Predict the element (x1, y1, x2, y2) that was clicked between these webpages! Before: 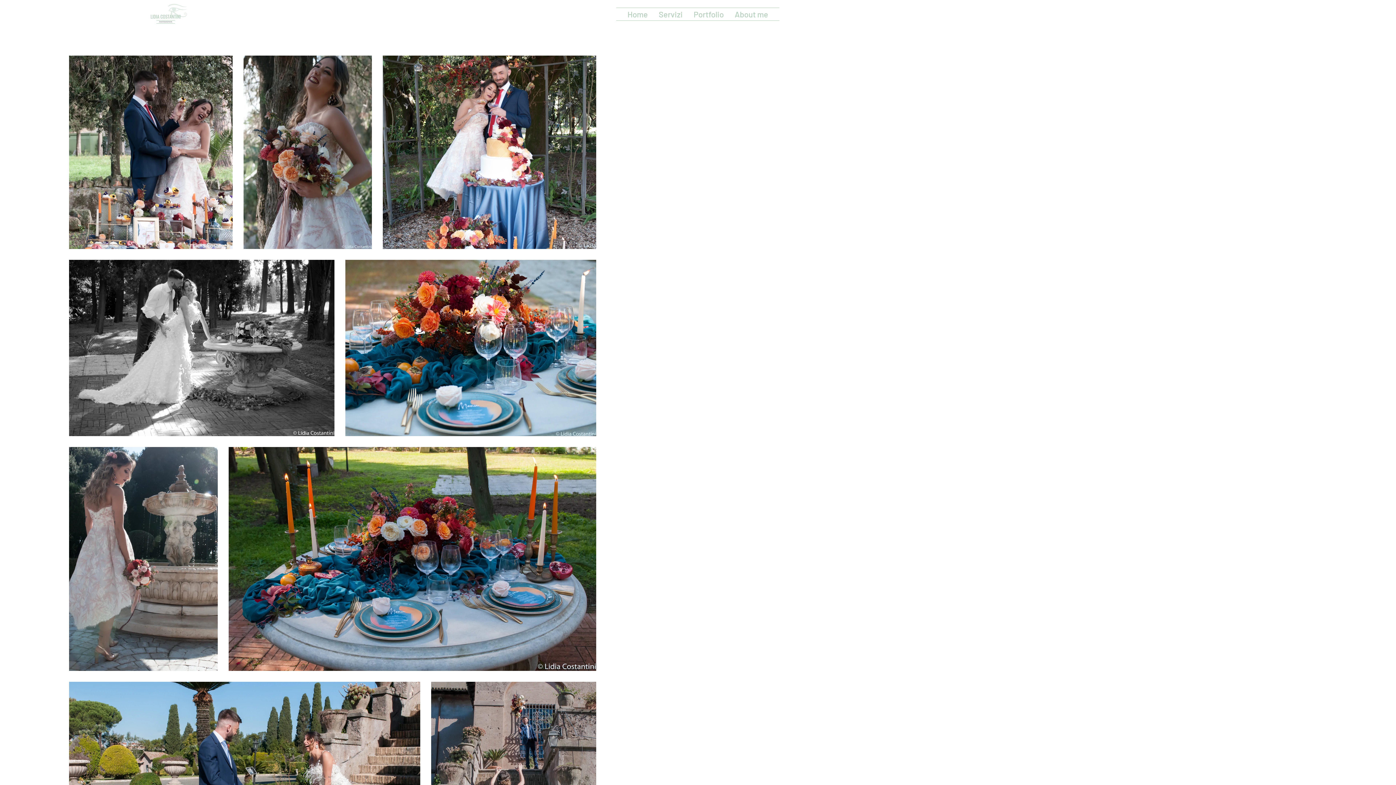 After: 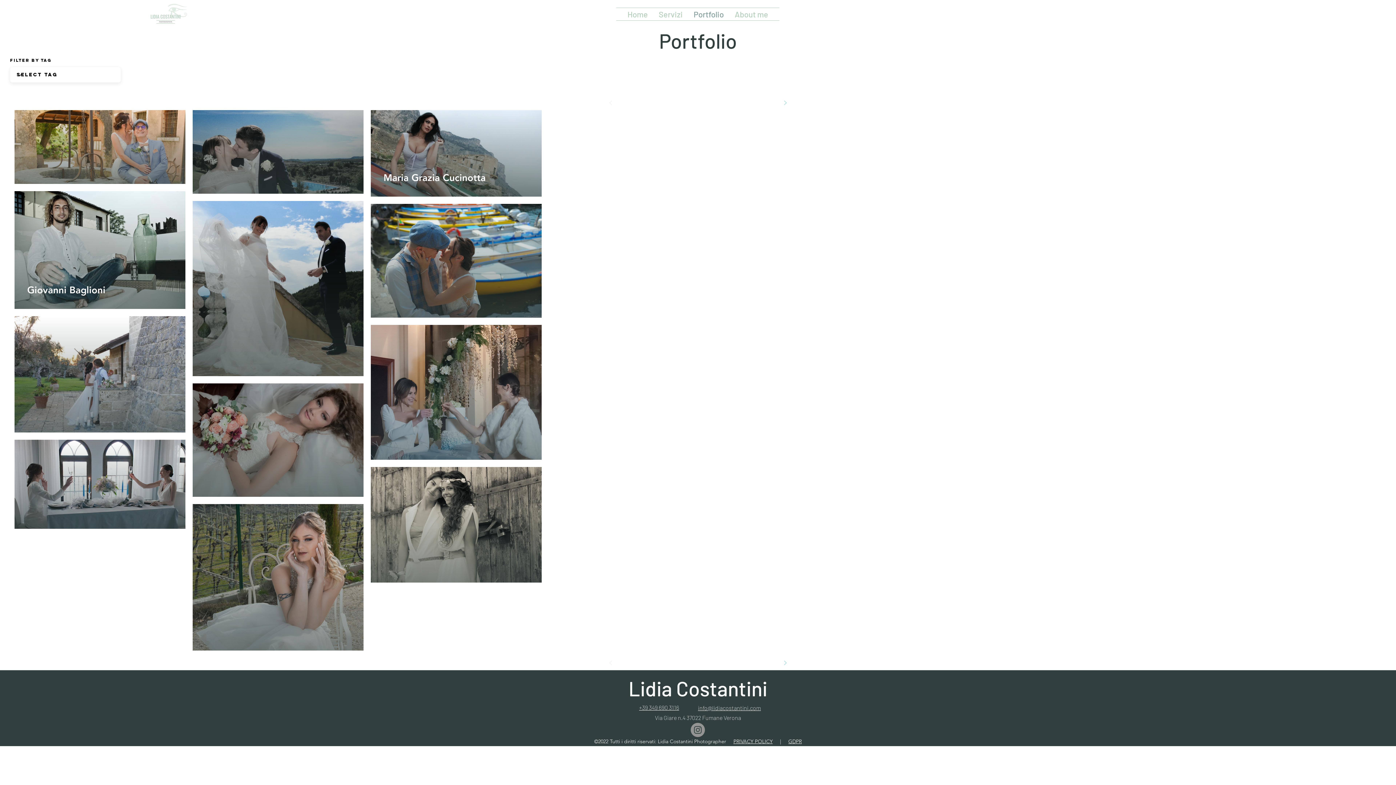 Action: label: Portfolio bbox: (688, 8, 729, 20)